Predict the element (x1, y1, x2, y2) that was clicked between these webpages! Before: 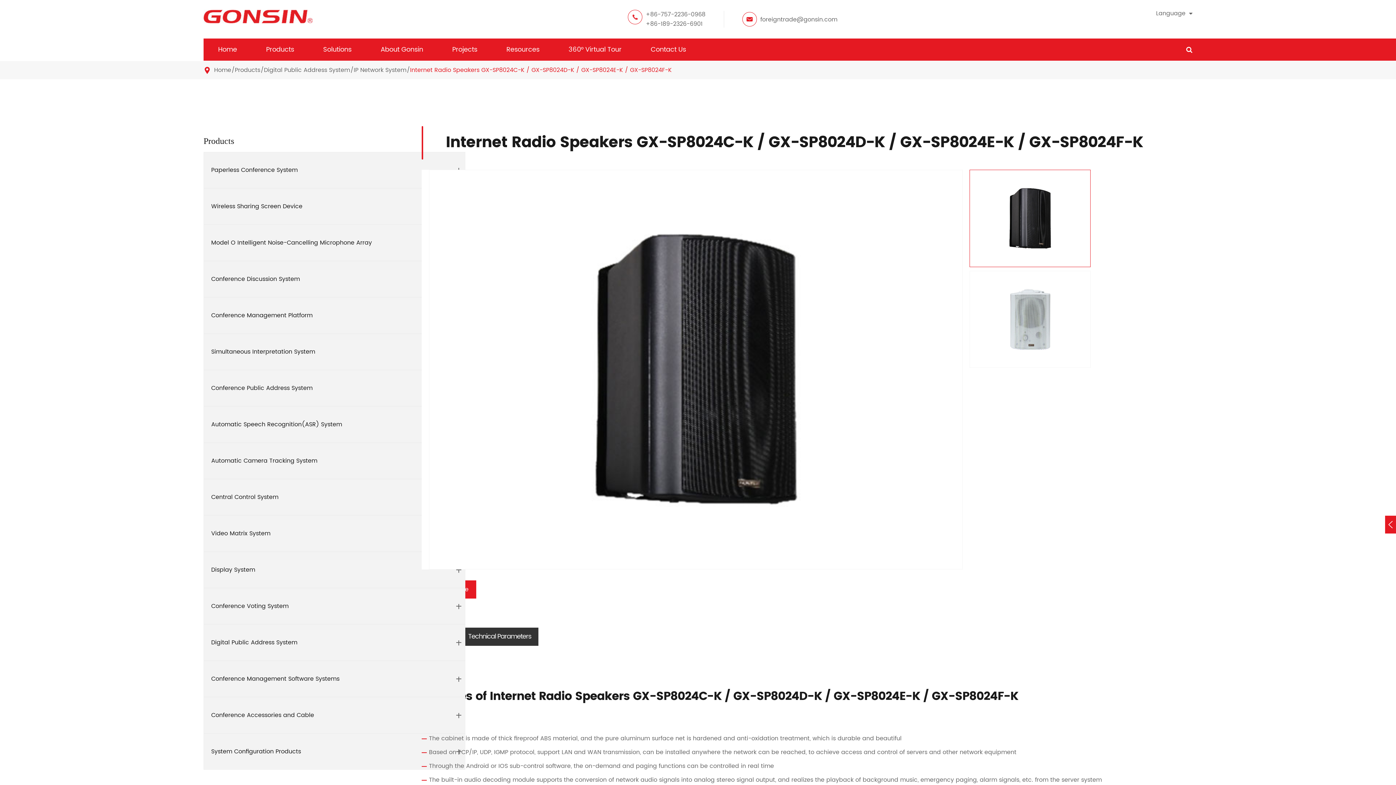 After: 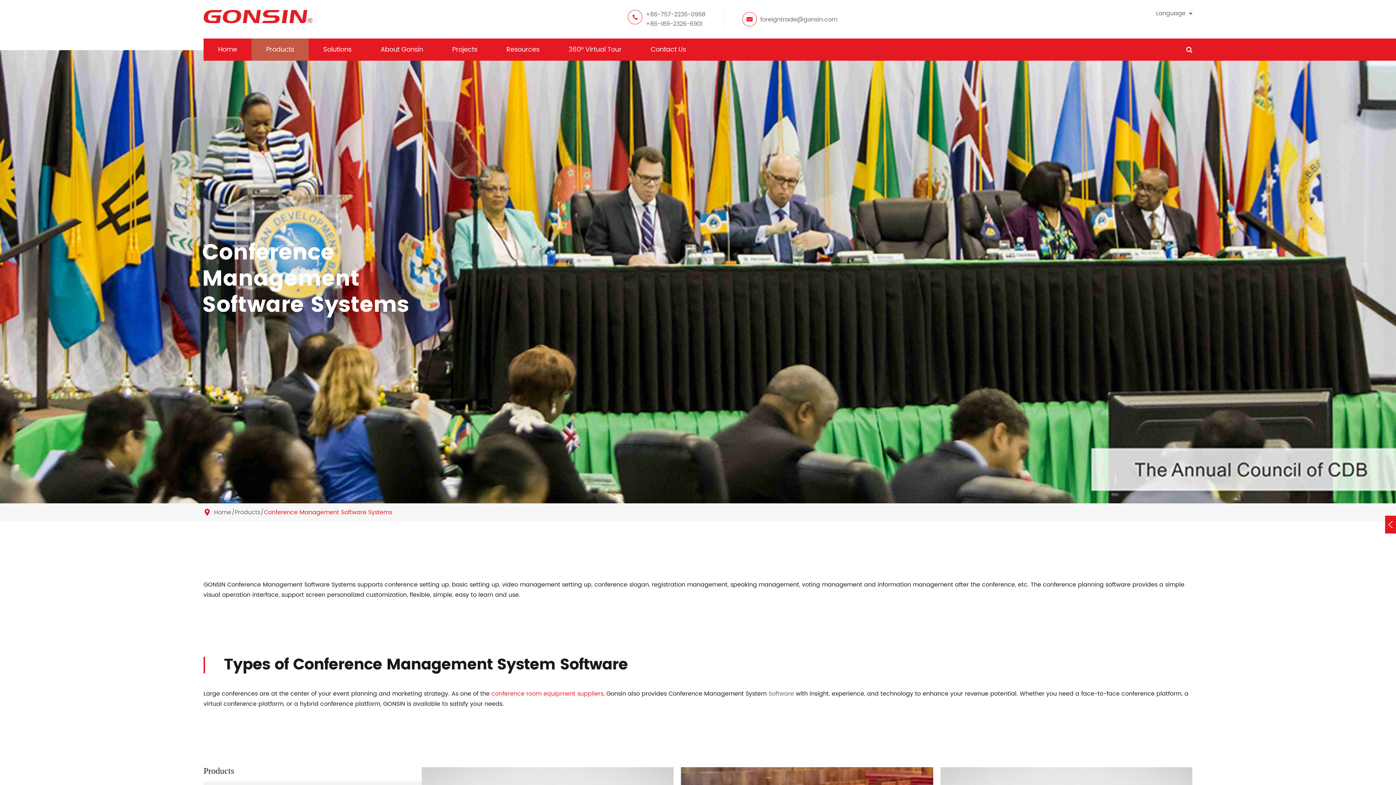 Action: bbox: (211, 674, 339, 684) label: Conference Management Software Systems